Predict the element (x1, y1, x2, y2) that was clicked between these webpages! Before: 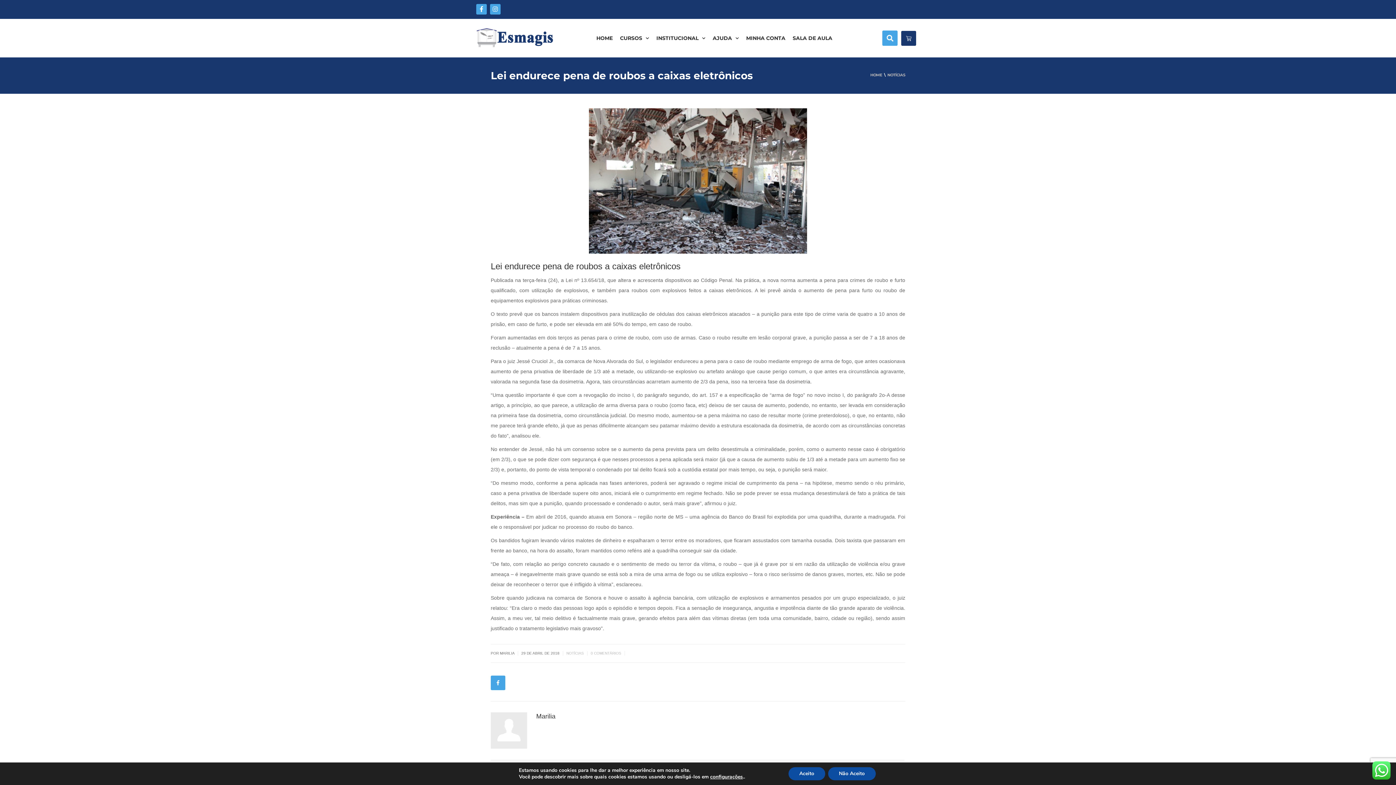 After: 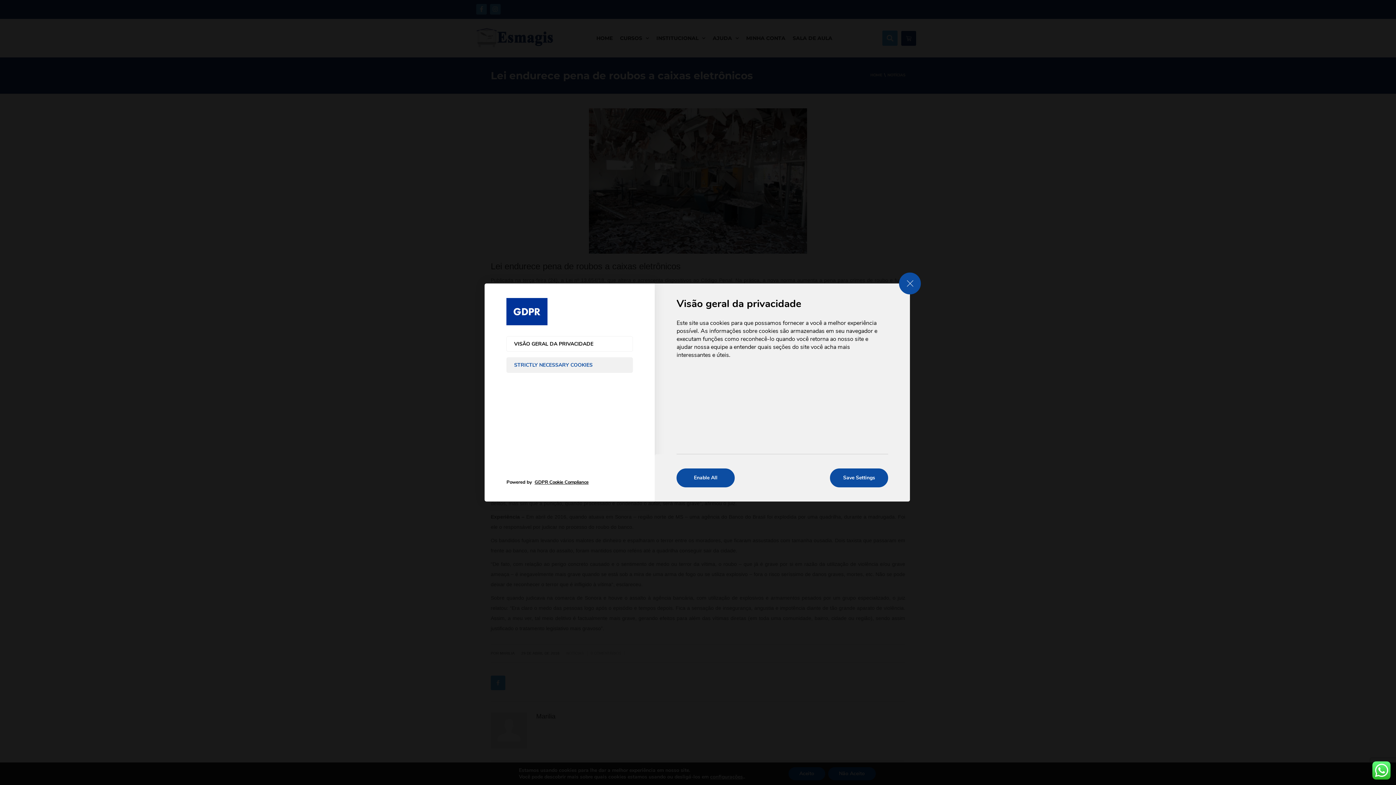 Action: bbox: (710, 774, 743, 780) label: configurações